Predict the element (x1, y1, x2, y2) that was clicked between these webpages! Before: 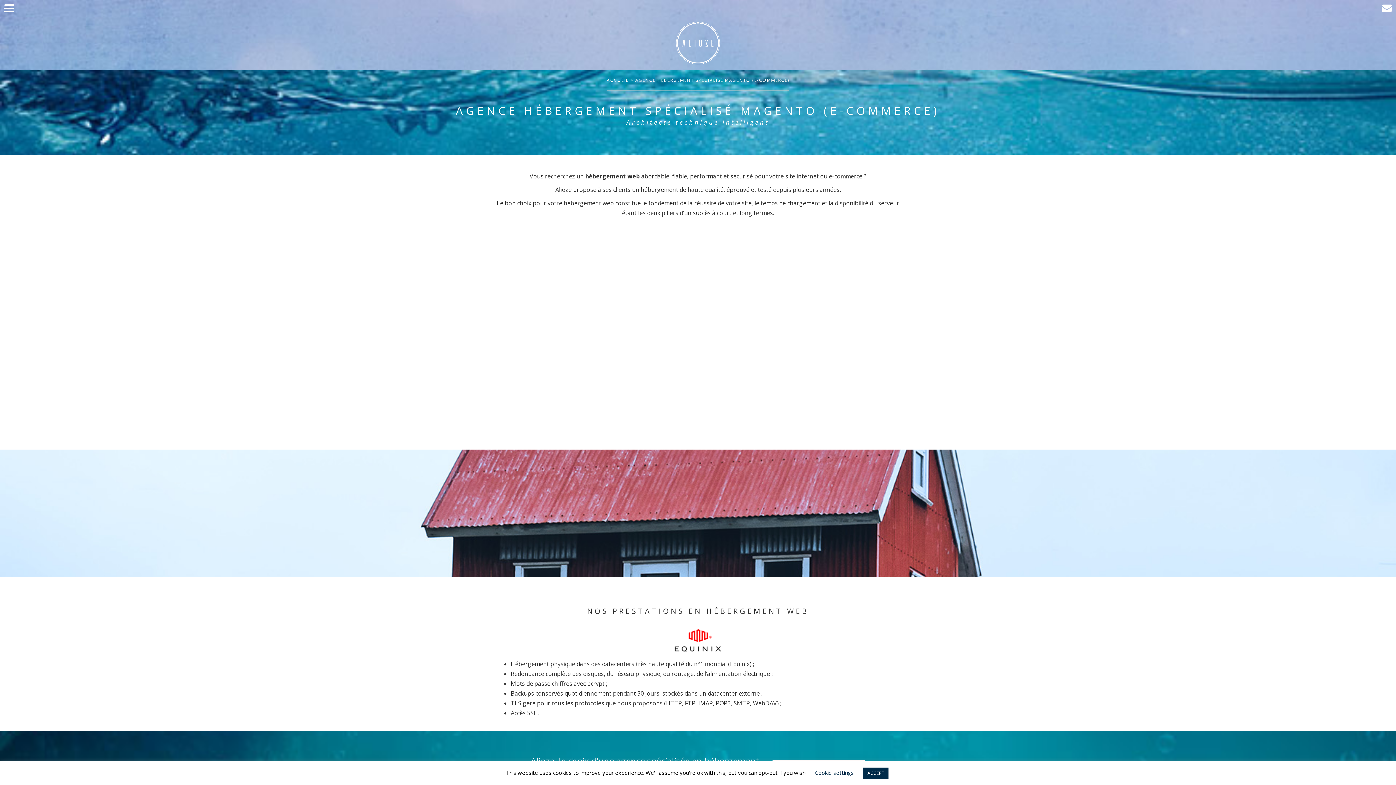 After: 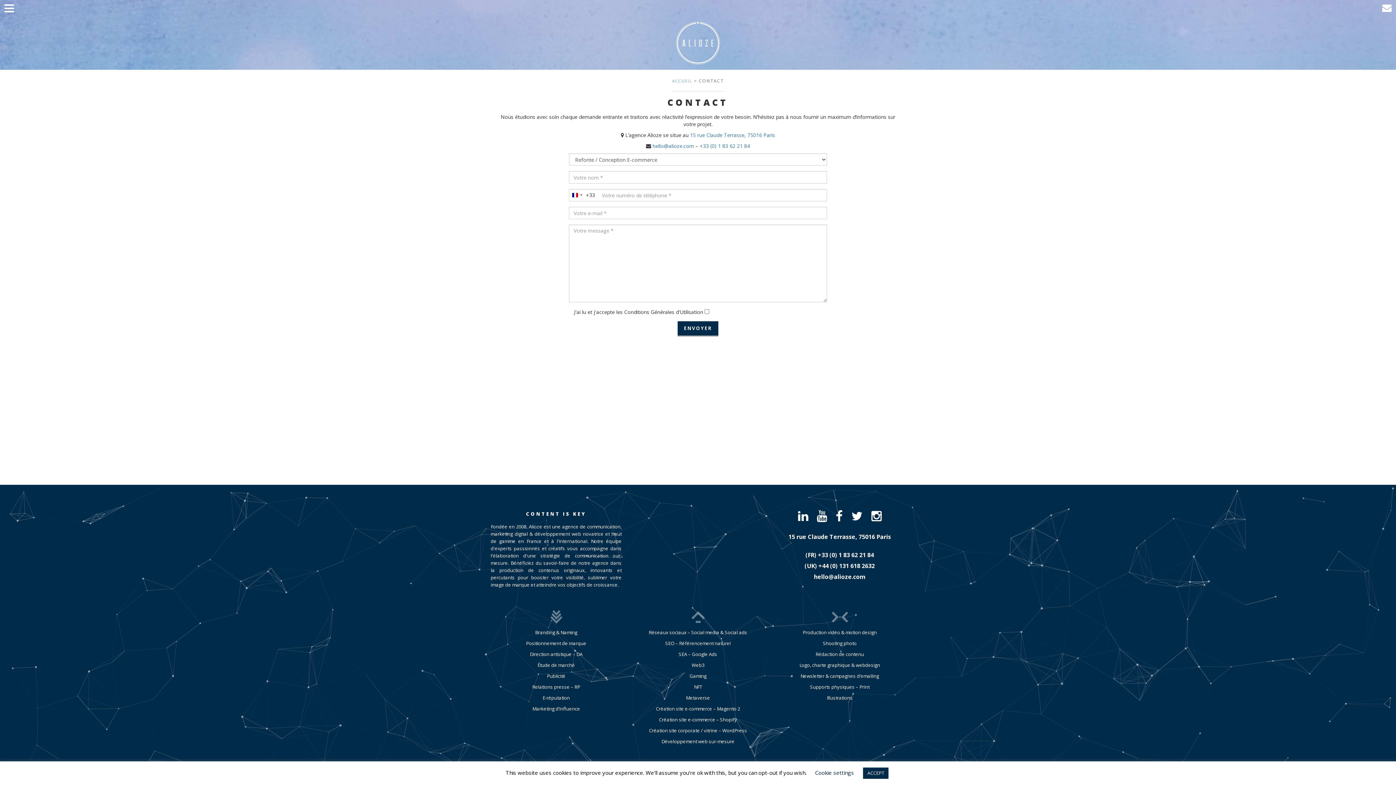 Action: bbox: (1382, 1, 1392, 14)